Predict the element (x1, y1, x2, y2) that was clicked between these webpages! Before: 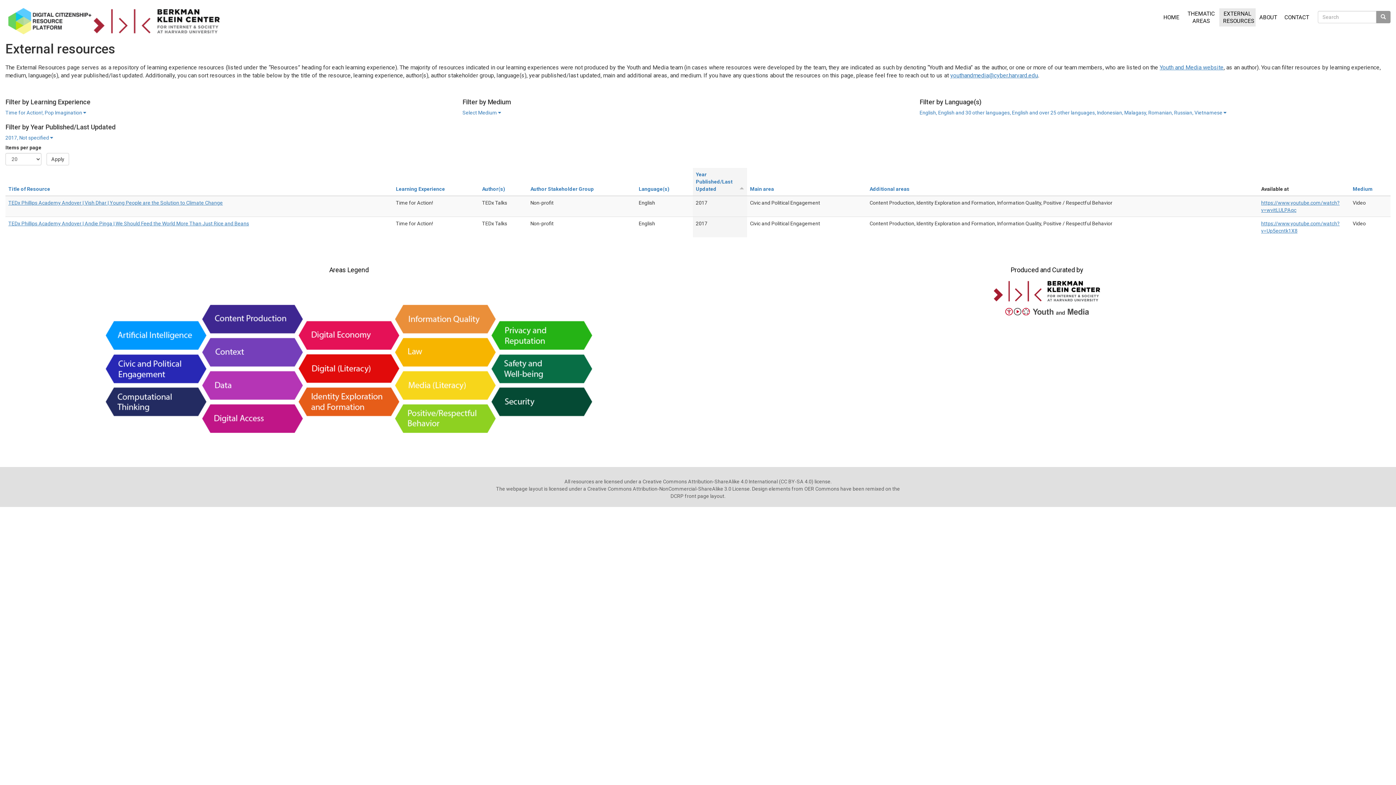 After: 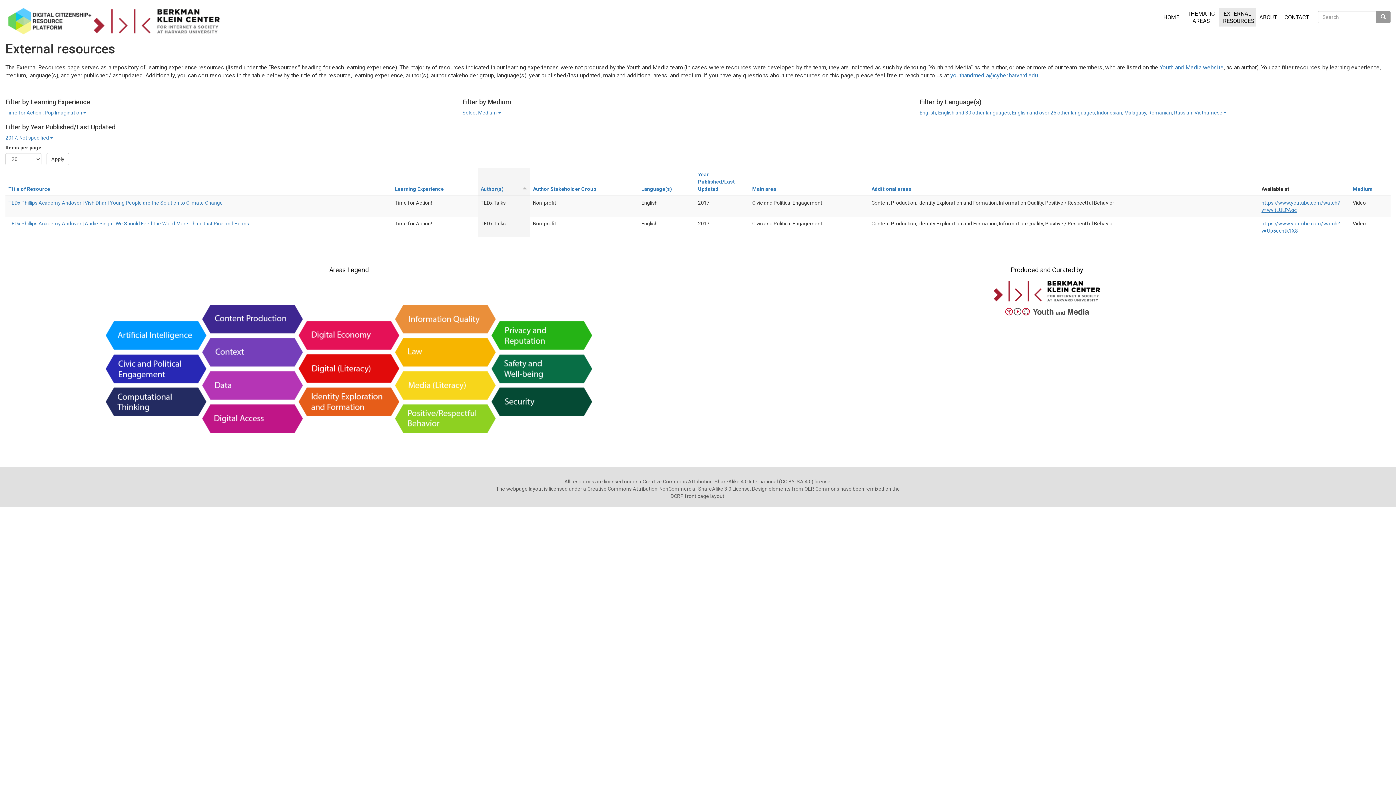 Action: bbox: (482, 186, 505, 192) label: Author(s)